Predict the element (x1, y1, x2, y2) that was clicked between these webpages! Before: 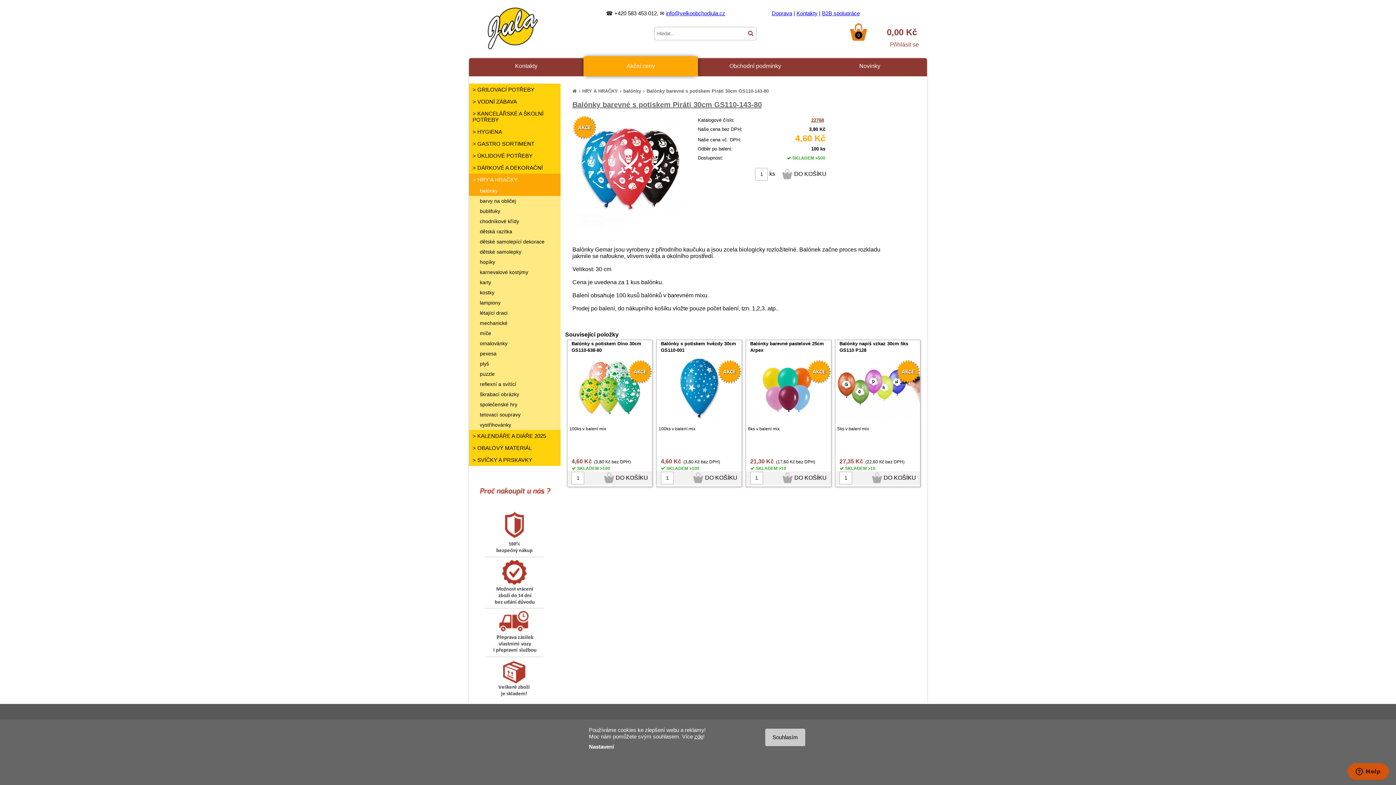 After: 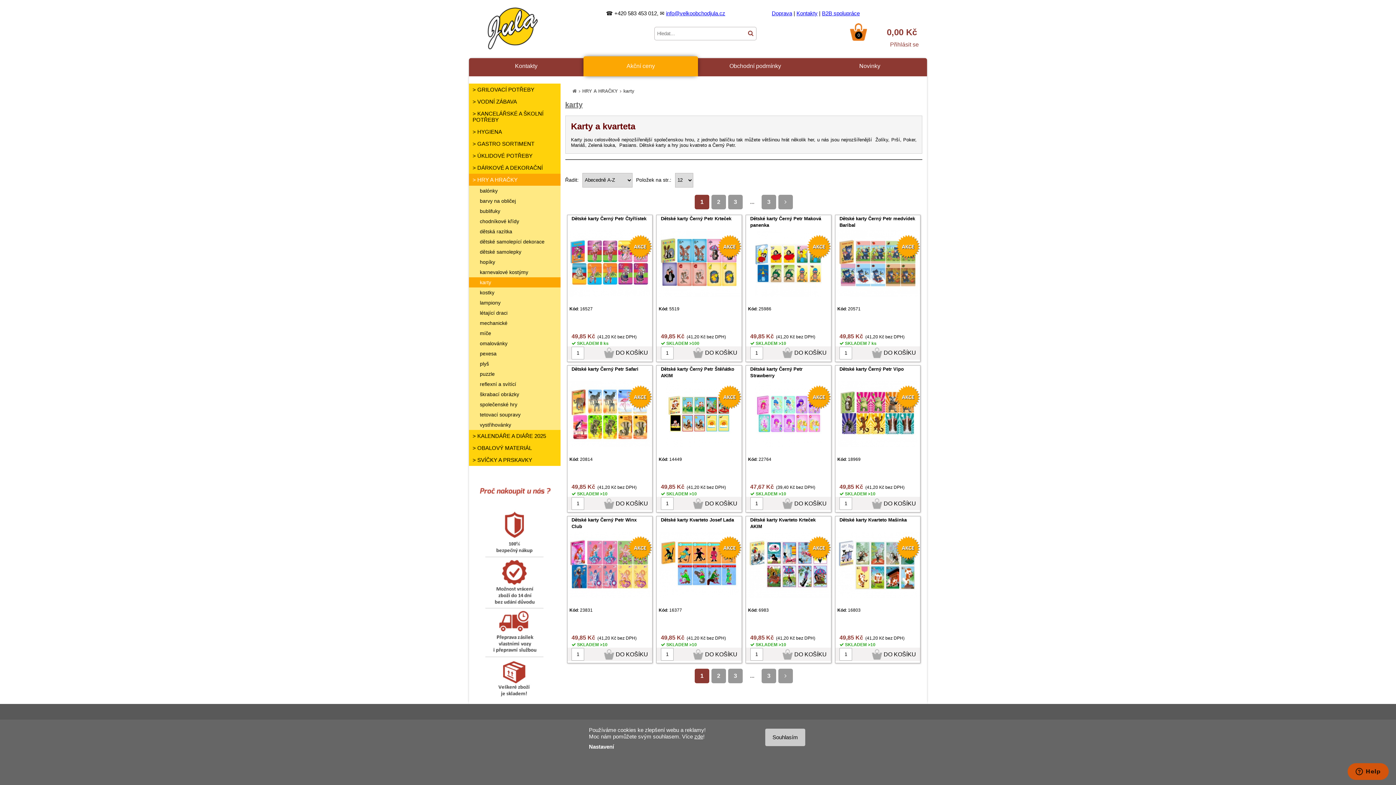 Action: bbox: (480, 277, 560, 287) label: karty